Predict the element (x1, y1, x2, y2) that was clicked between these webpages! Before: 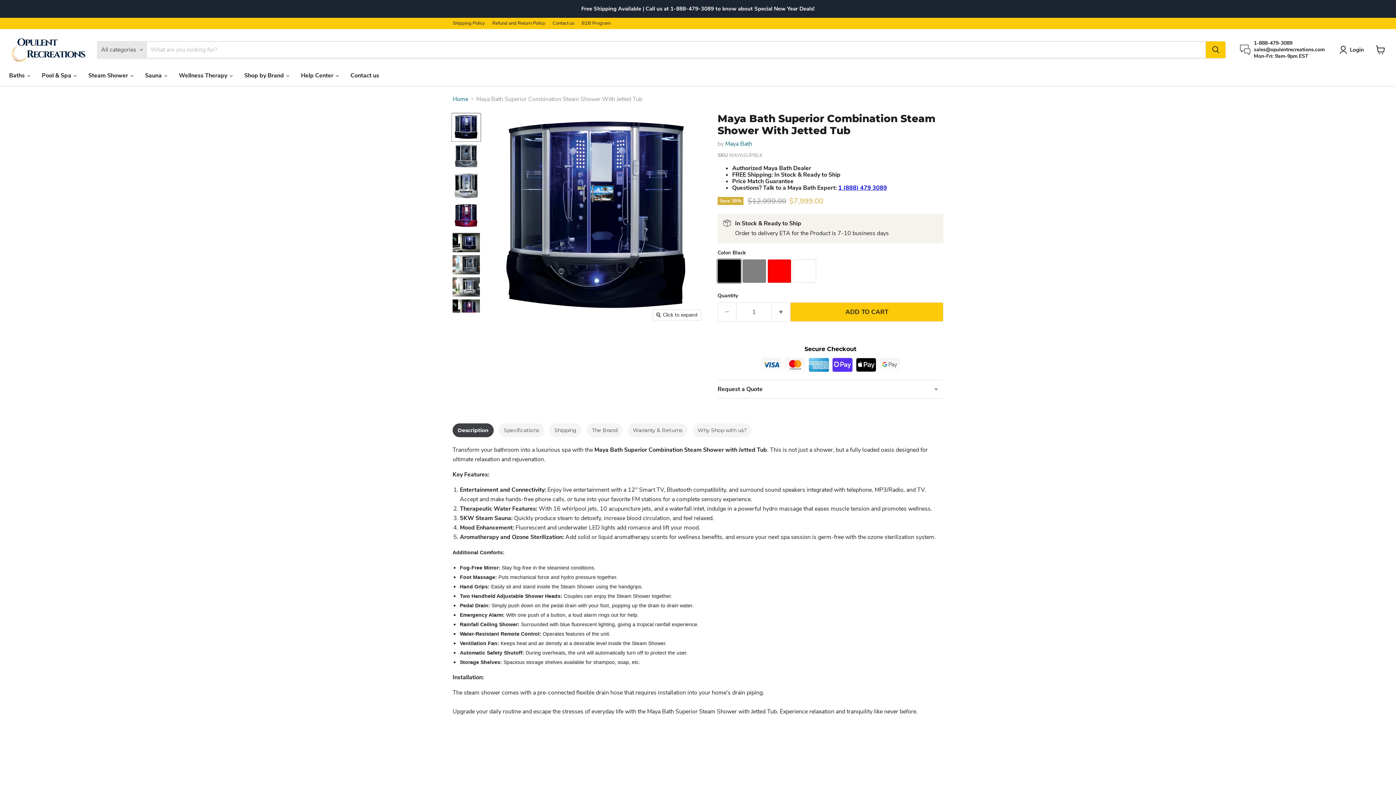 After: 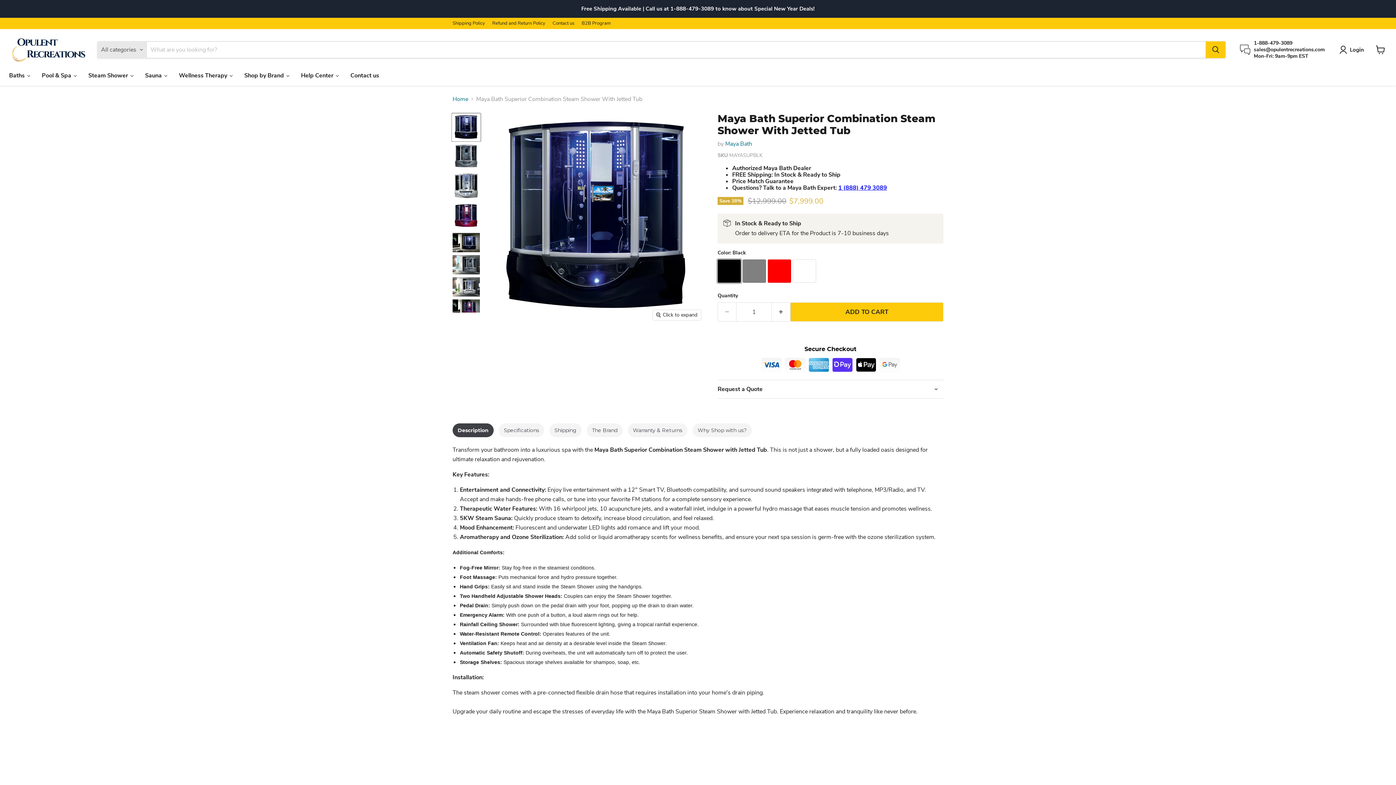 Action: label: 1 (888) 479 3089 bbox: (838, 183, 887, 191)